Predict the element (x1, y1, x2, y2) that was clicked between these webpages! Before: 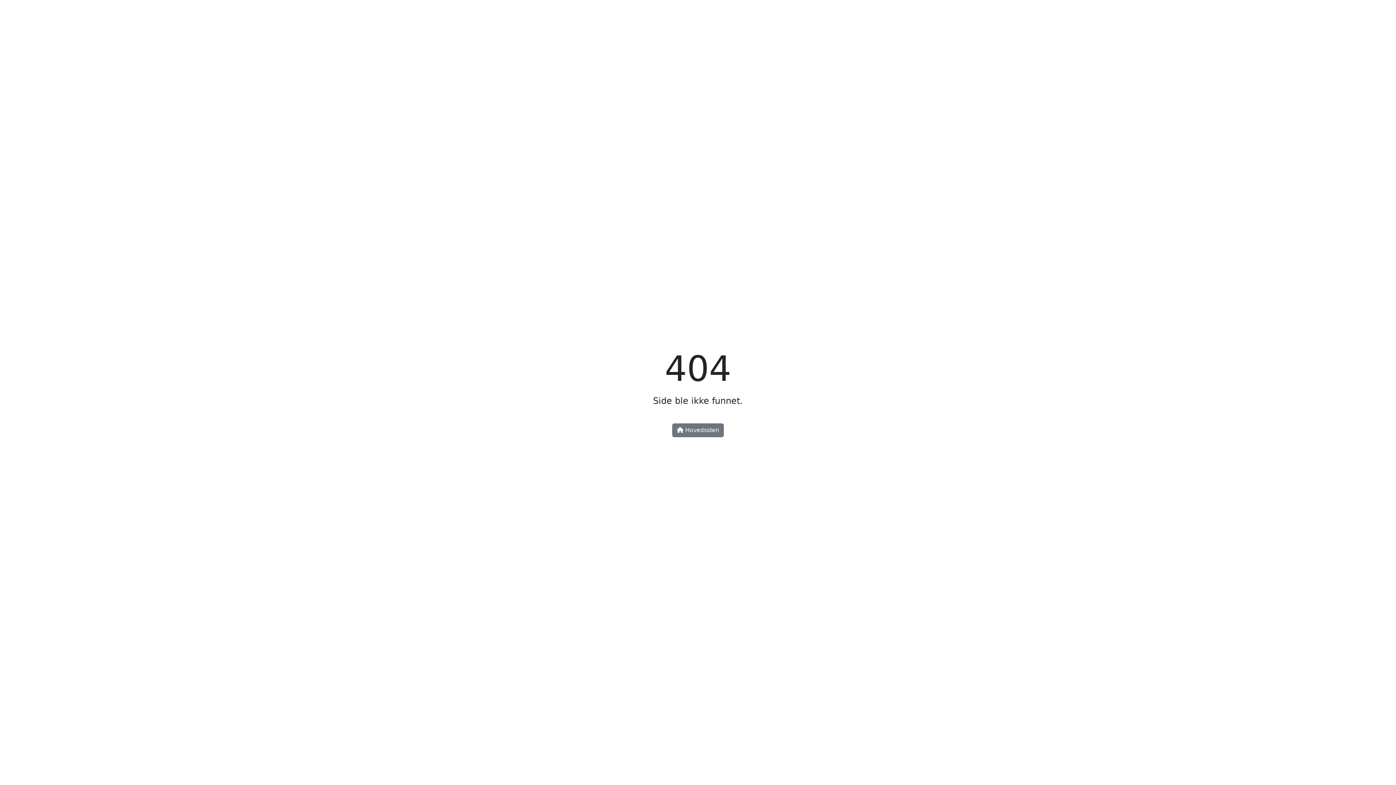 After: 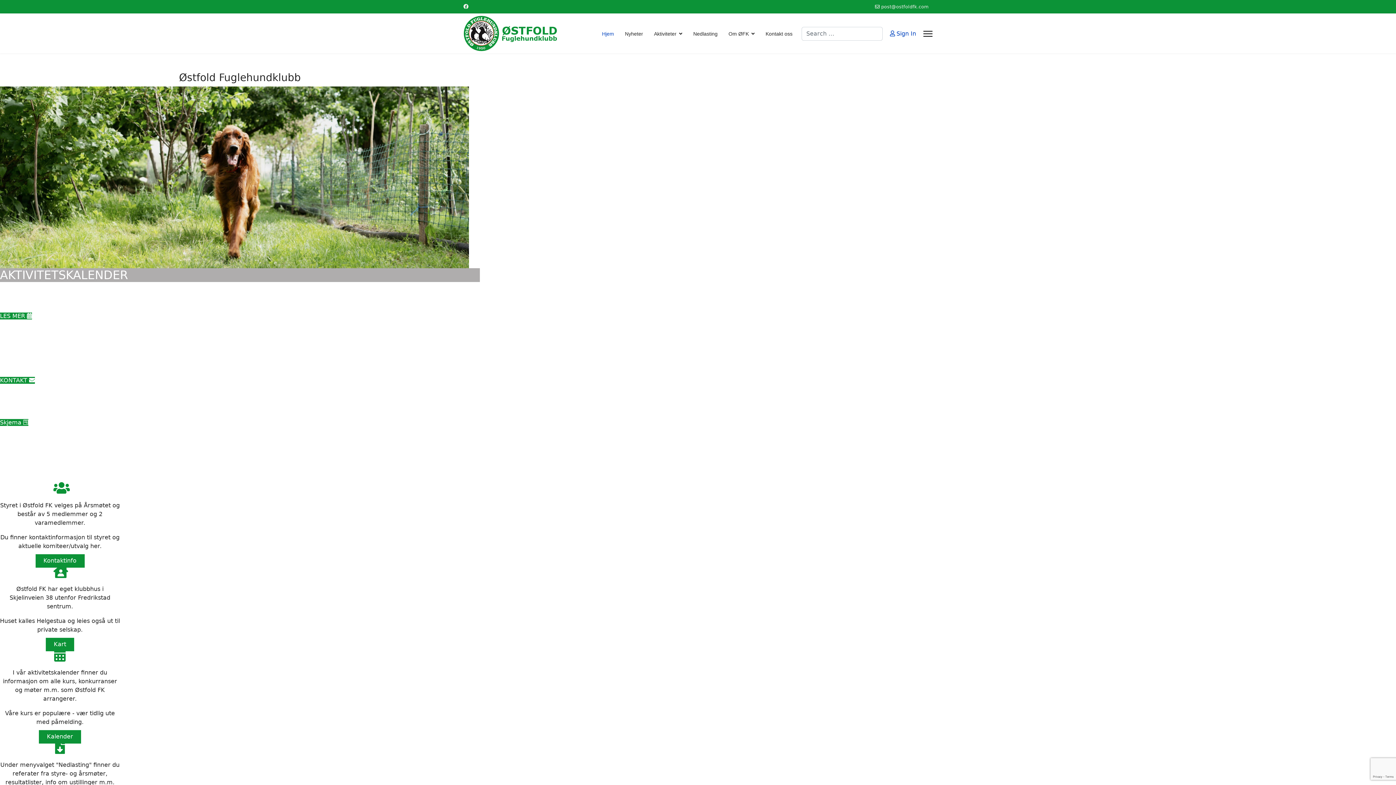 Action: label:  Hovedsiden bbox: (672, 423, 724, 437)